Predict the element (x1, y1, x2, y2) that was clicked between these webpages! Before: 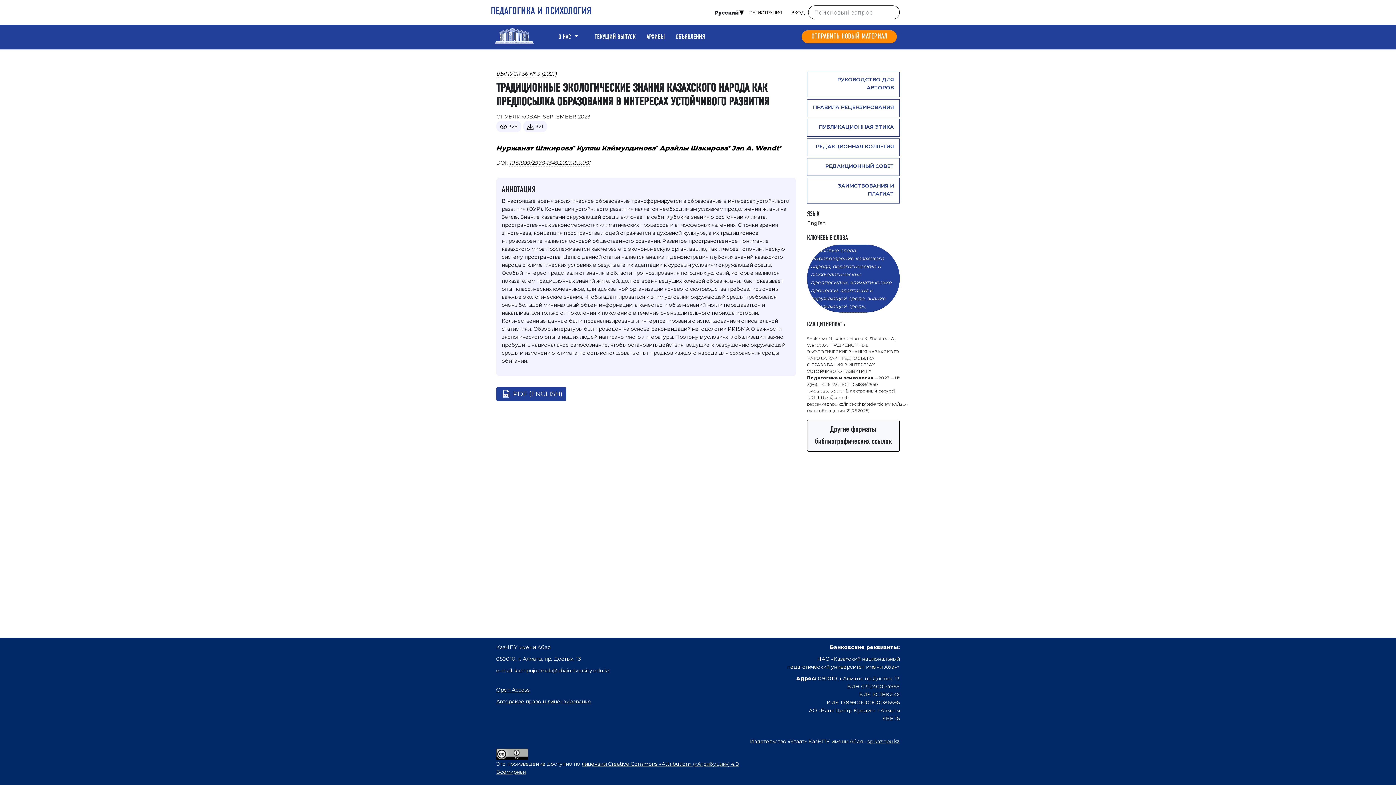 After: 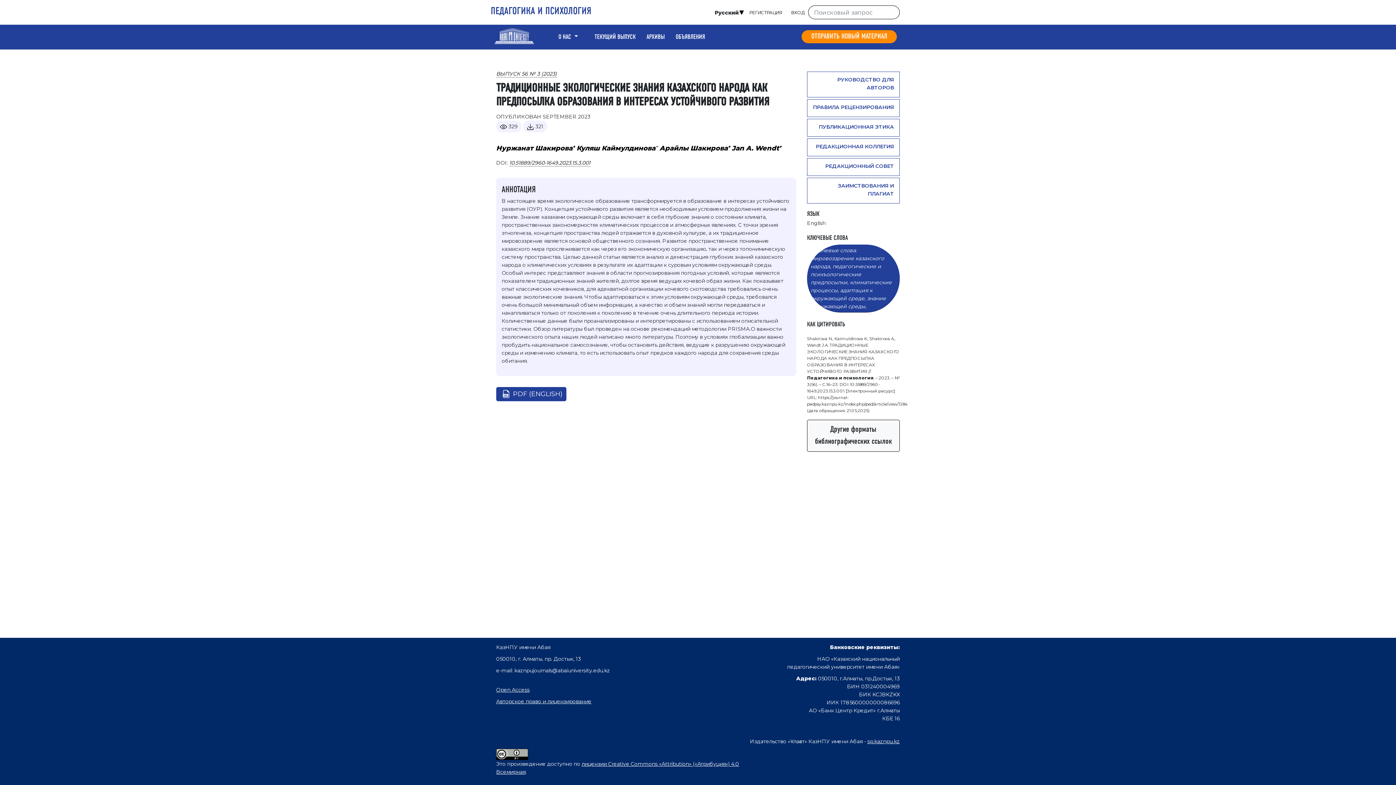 Action: bbox: (576, 145, 658, 152) label: Куляш Каймулдинова+